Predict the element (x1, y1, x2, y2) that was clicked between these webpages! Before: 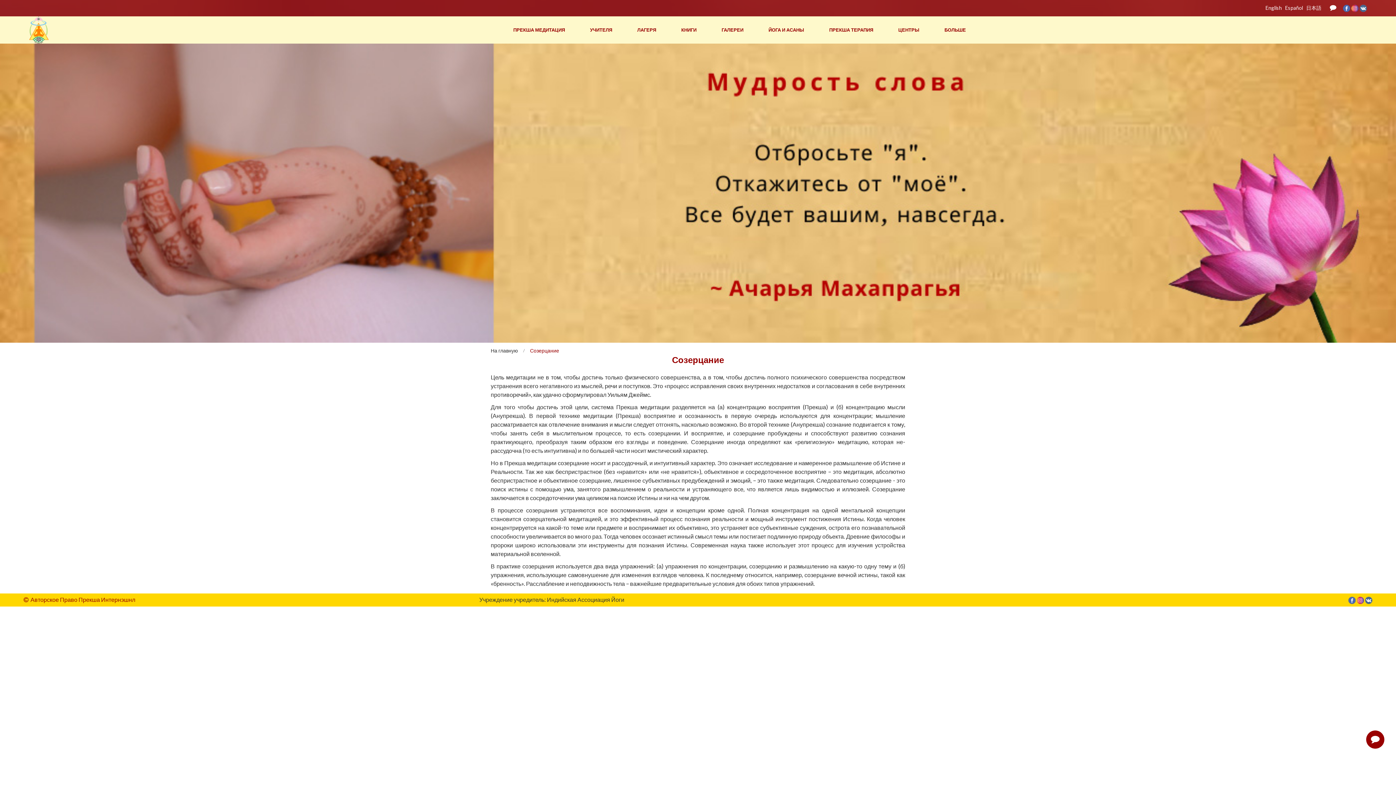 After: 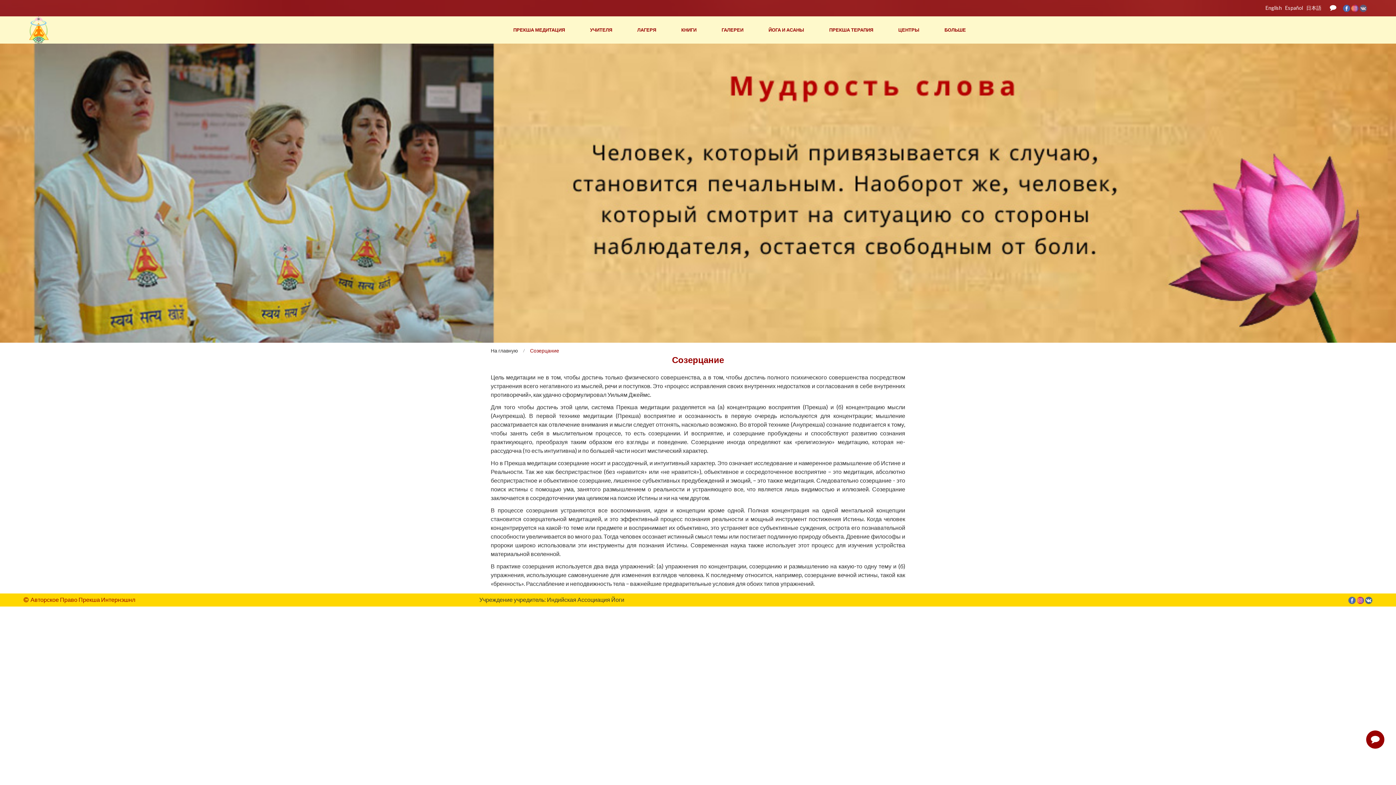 Action: bbox: (1360, 4, 1367, 10)